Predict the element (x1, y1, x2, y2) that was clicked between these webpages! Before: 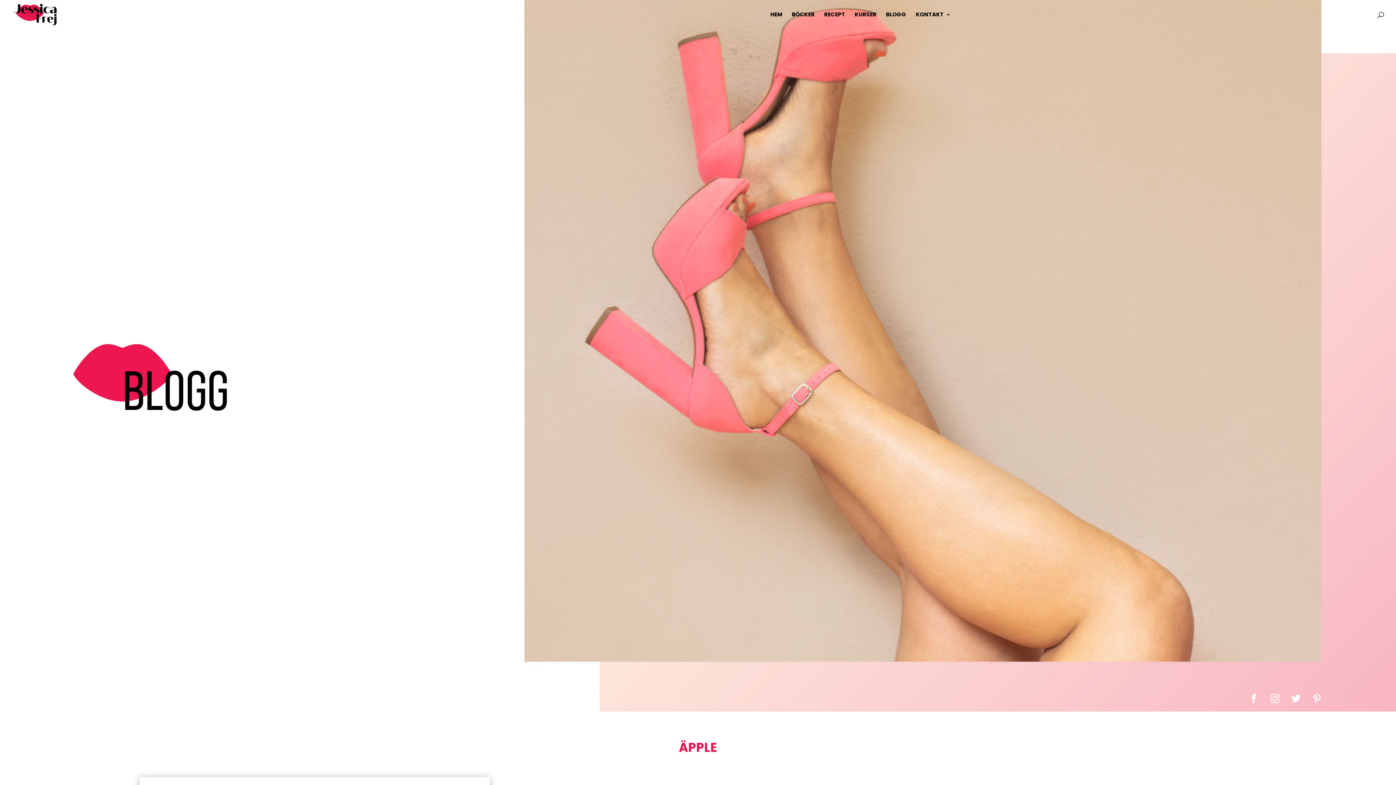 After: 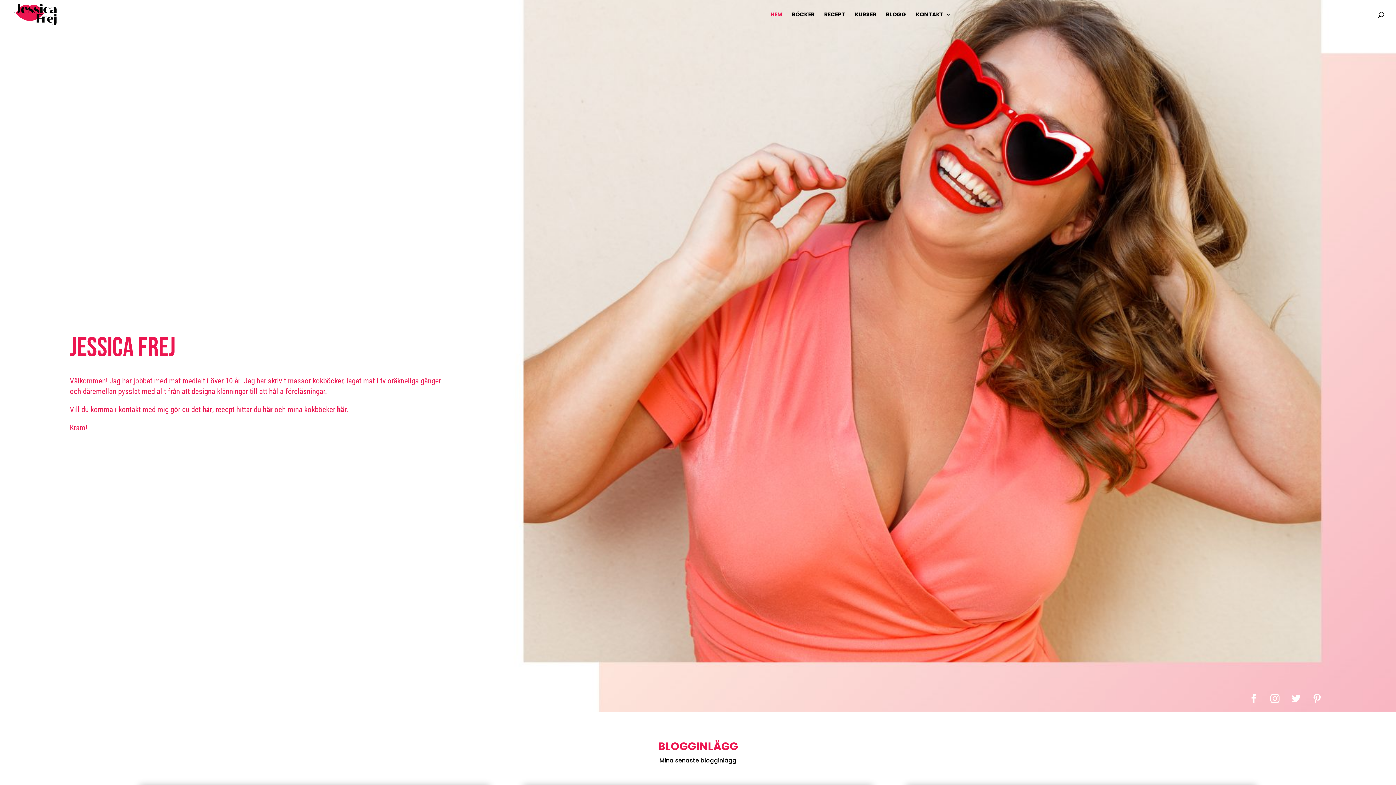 Action: label: HEM bbox: (770, 12, 782, 29)